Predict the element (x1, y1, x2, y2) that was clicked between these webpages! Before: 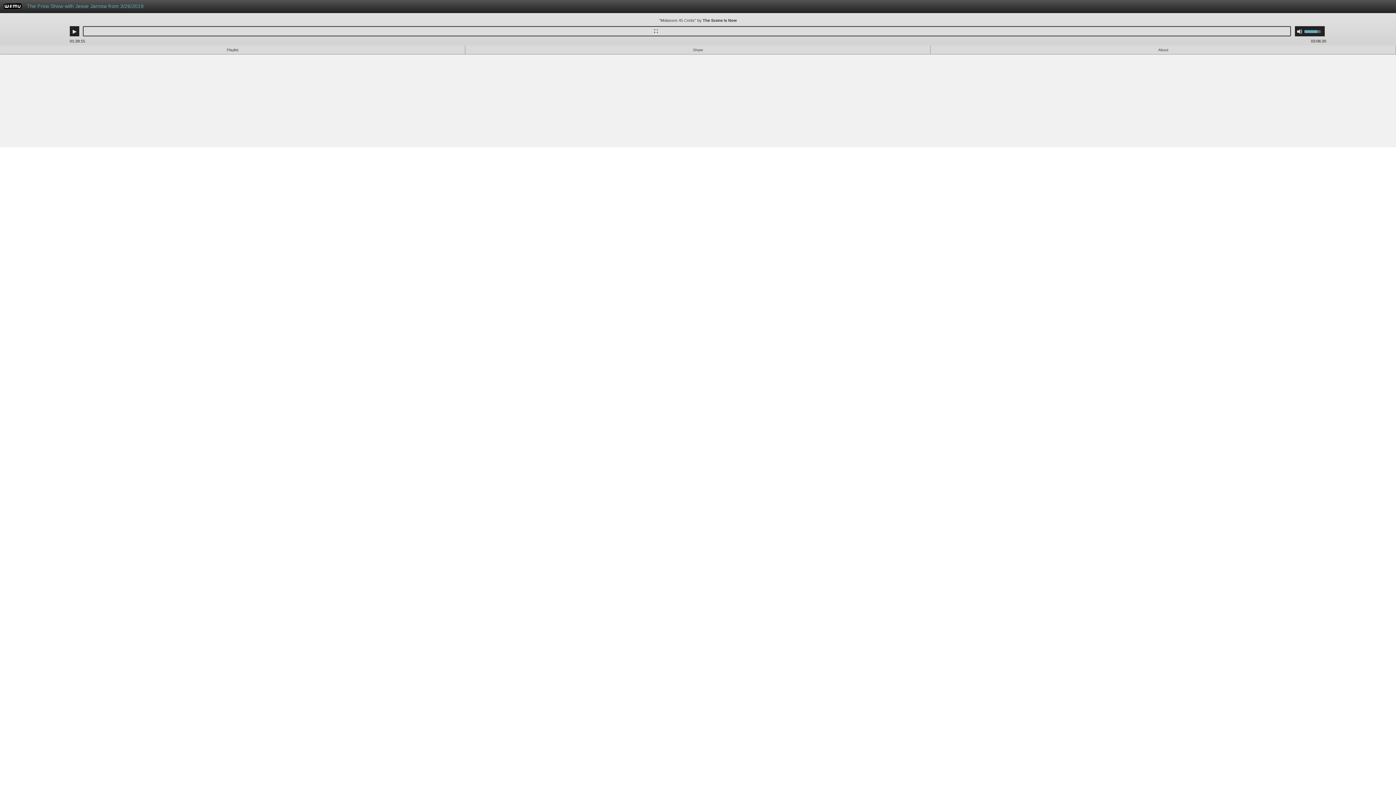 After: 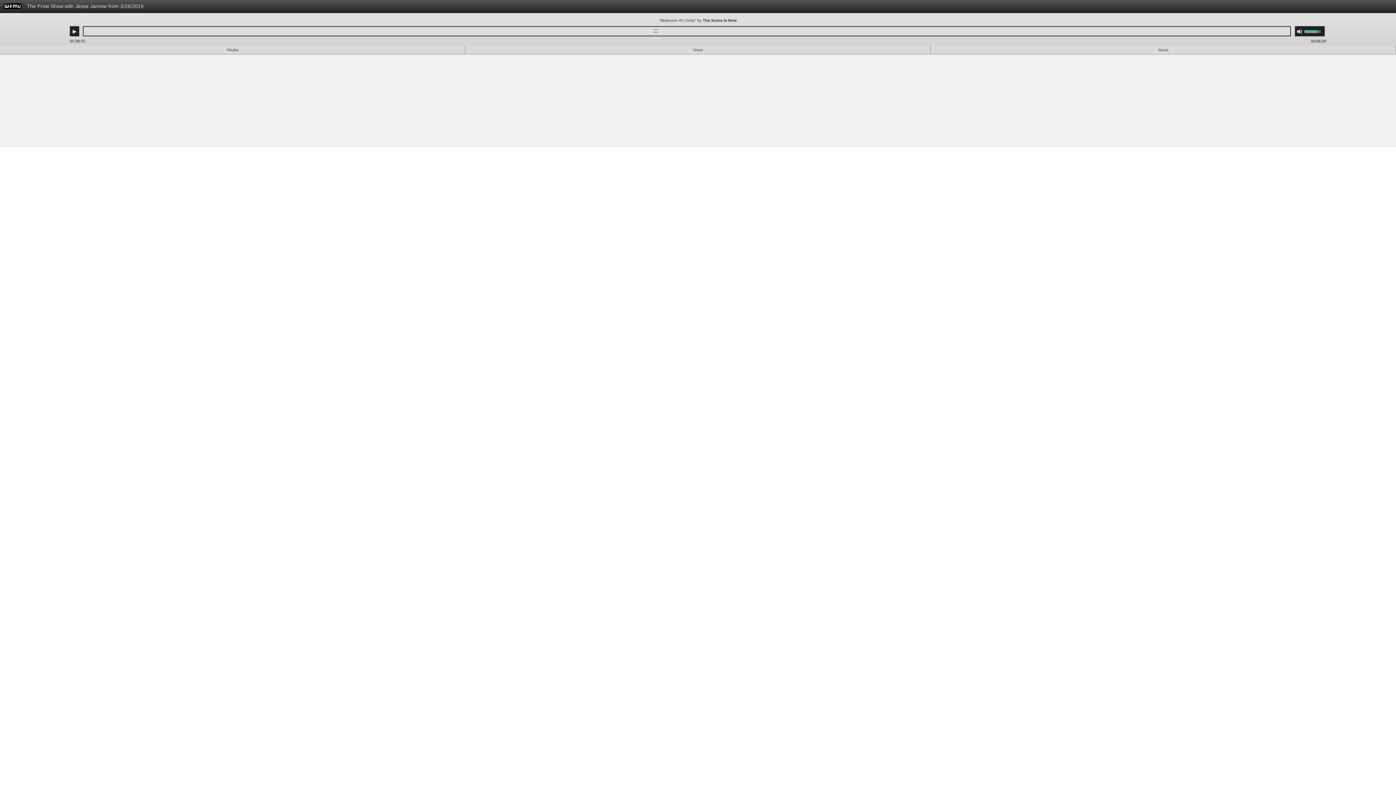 Action: label: The Frow Show with Jesse Jarnow from 3/26/2019 bbox: (23, 0, 995, 16)